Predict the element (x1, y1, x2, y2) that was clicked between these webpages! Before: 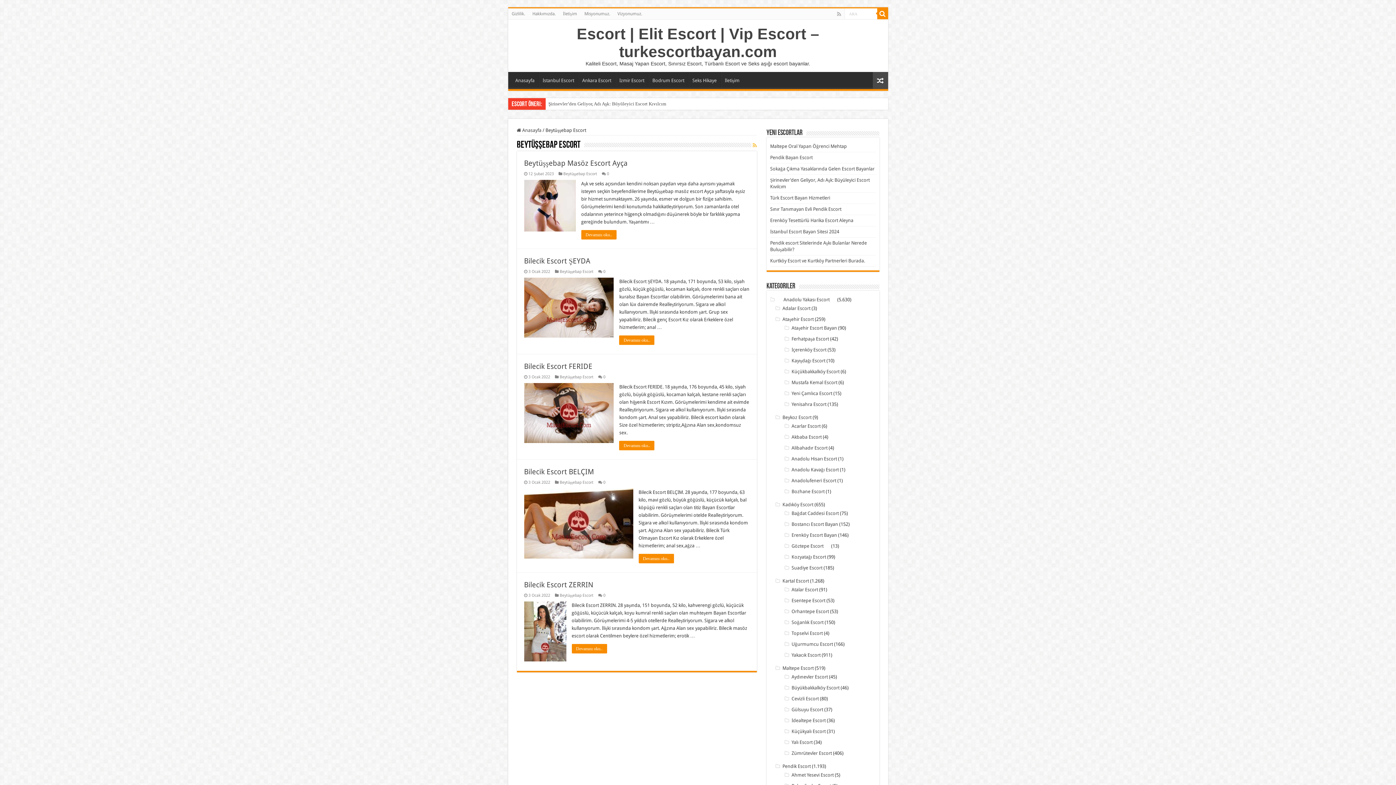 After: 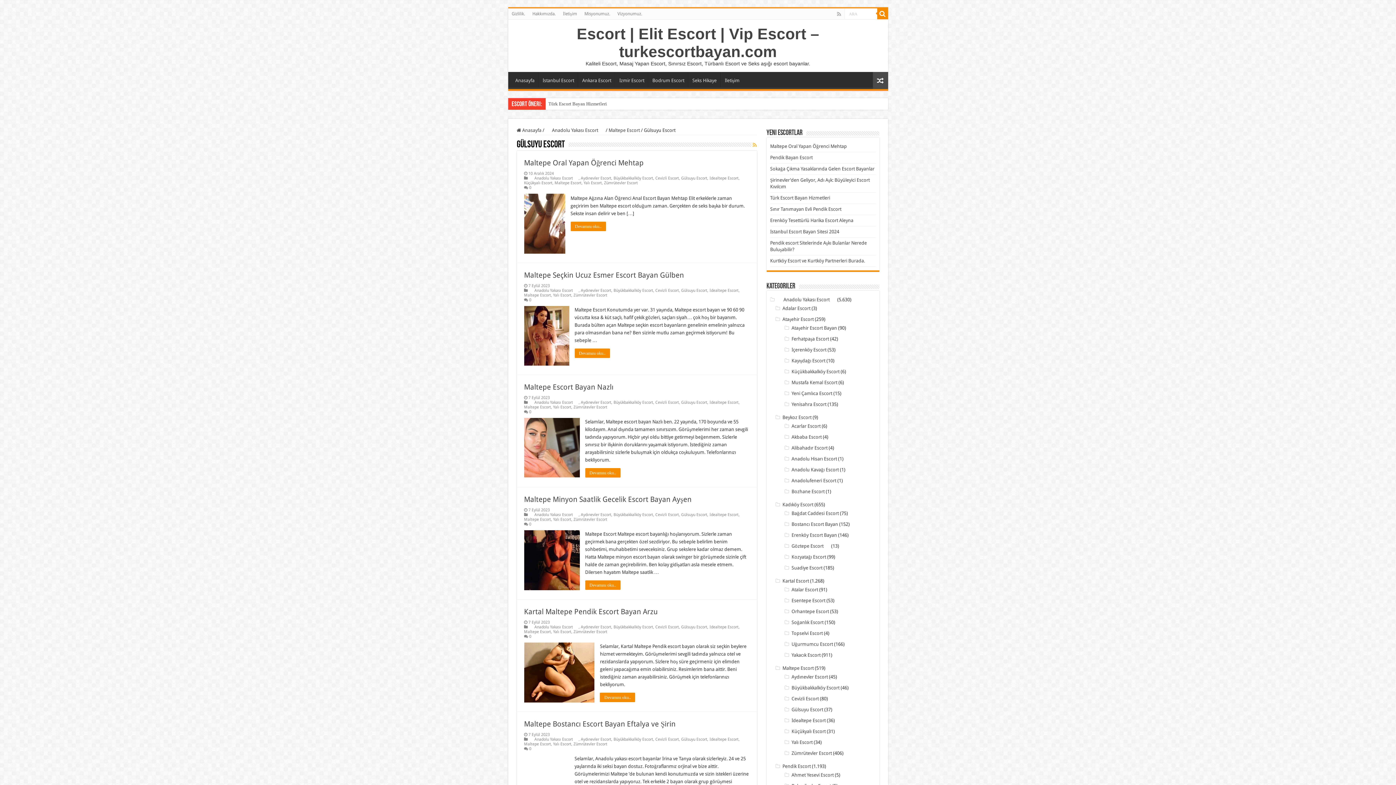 Action: label: Gülsuyu Escort bbox: (791, 707, 823, 712)